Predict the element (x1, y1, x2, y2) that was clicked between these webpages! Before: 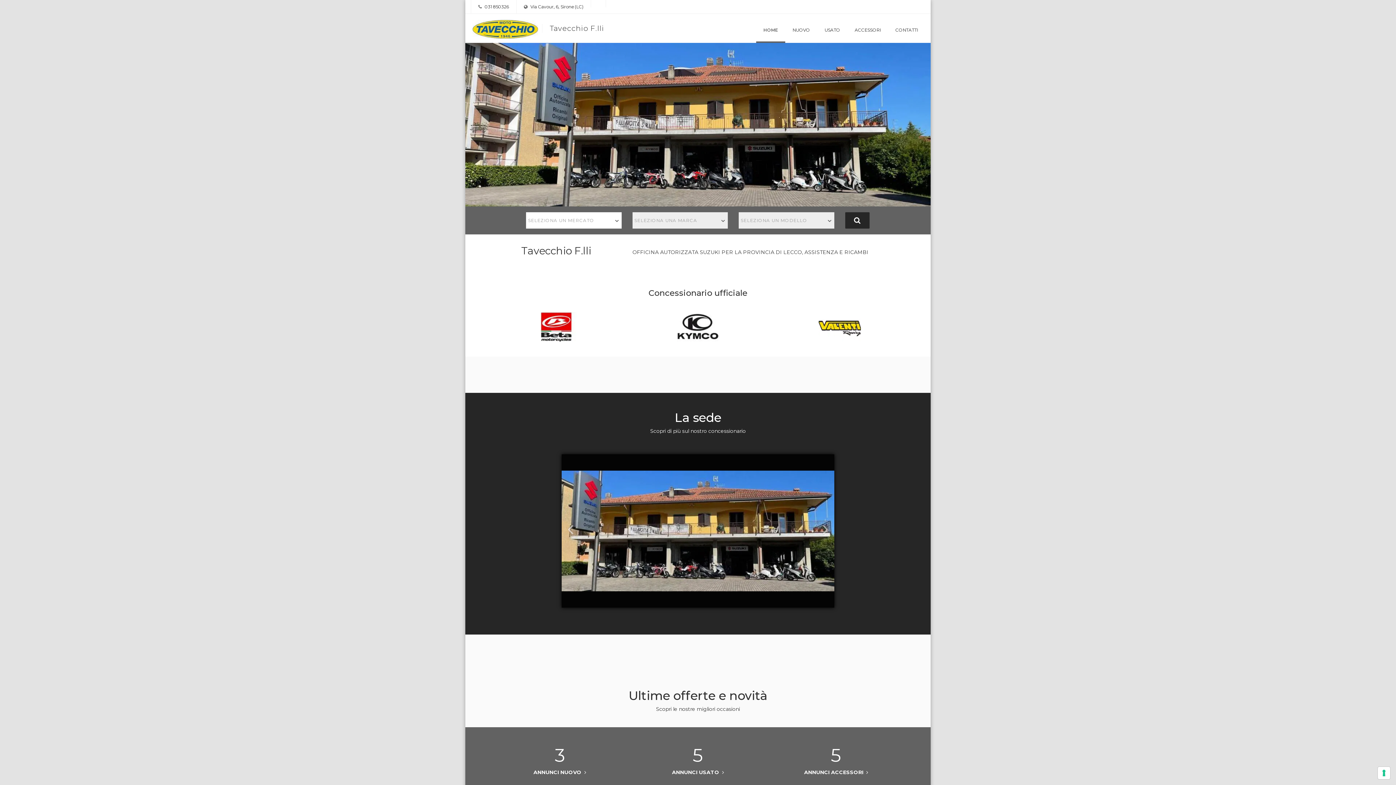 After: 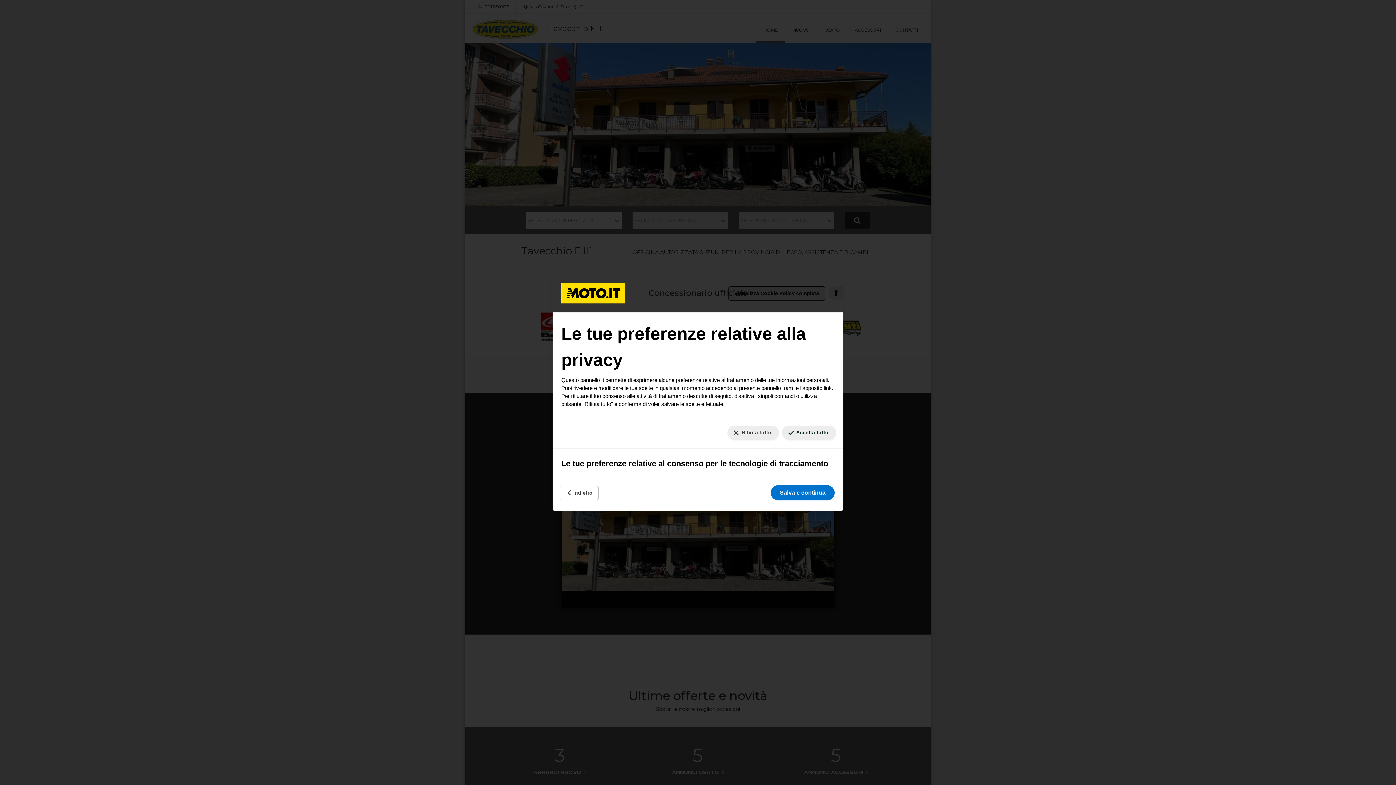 Action: label: Le tue preferenze relative al consenso per le tecnologie di tracciamento bbox: (1378, 767, 1390, 779)